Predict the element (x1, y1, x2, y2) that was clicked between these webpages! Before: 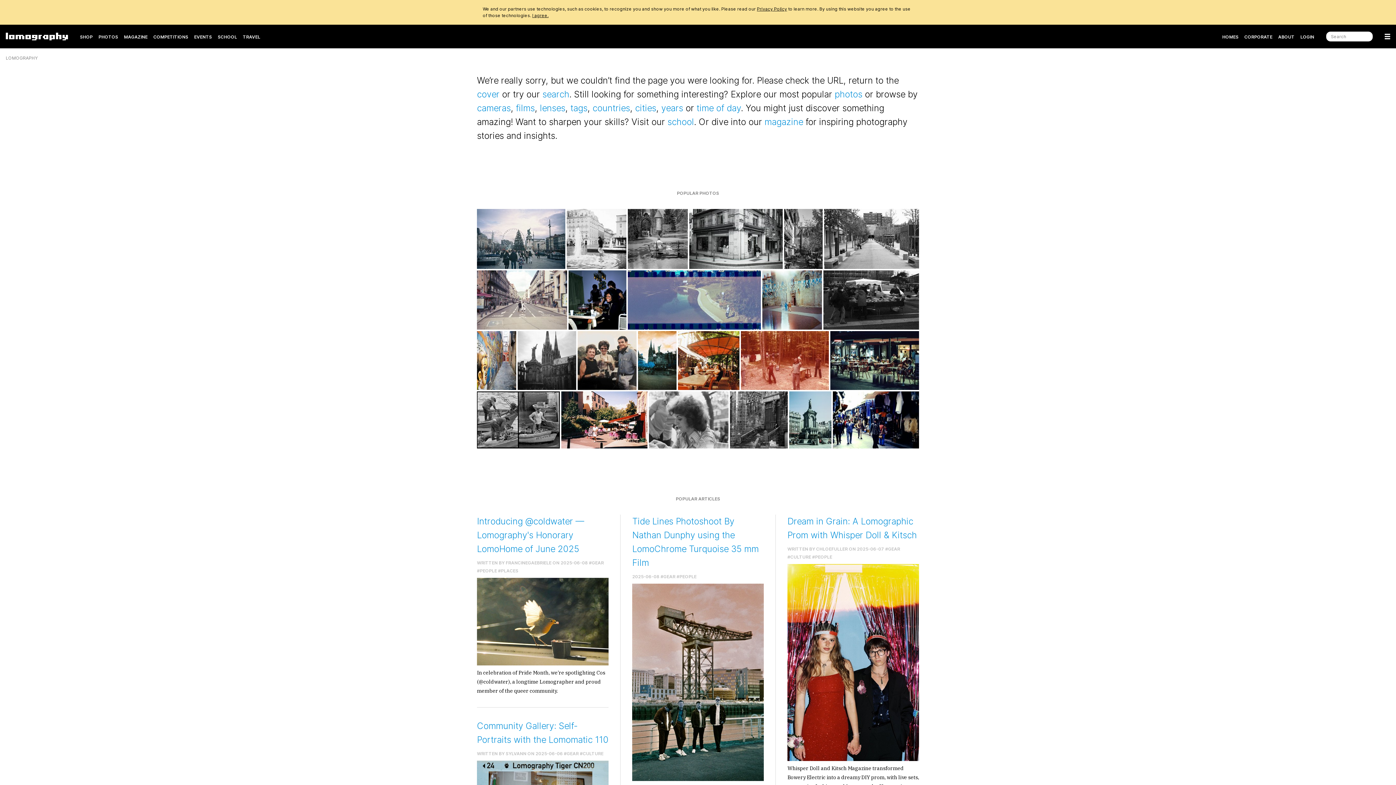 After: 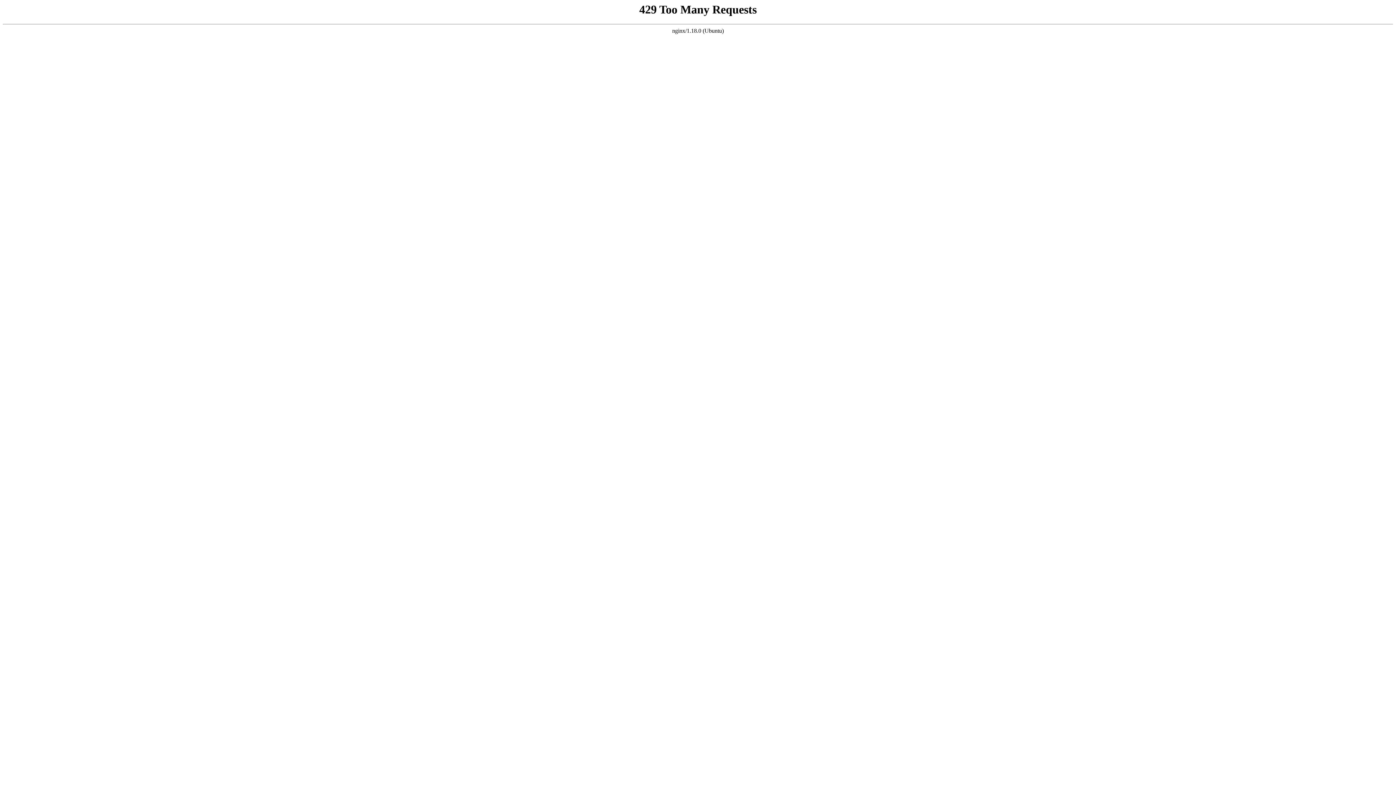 Action: bbox: (477, 89, 499, 99) label: cover